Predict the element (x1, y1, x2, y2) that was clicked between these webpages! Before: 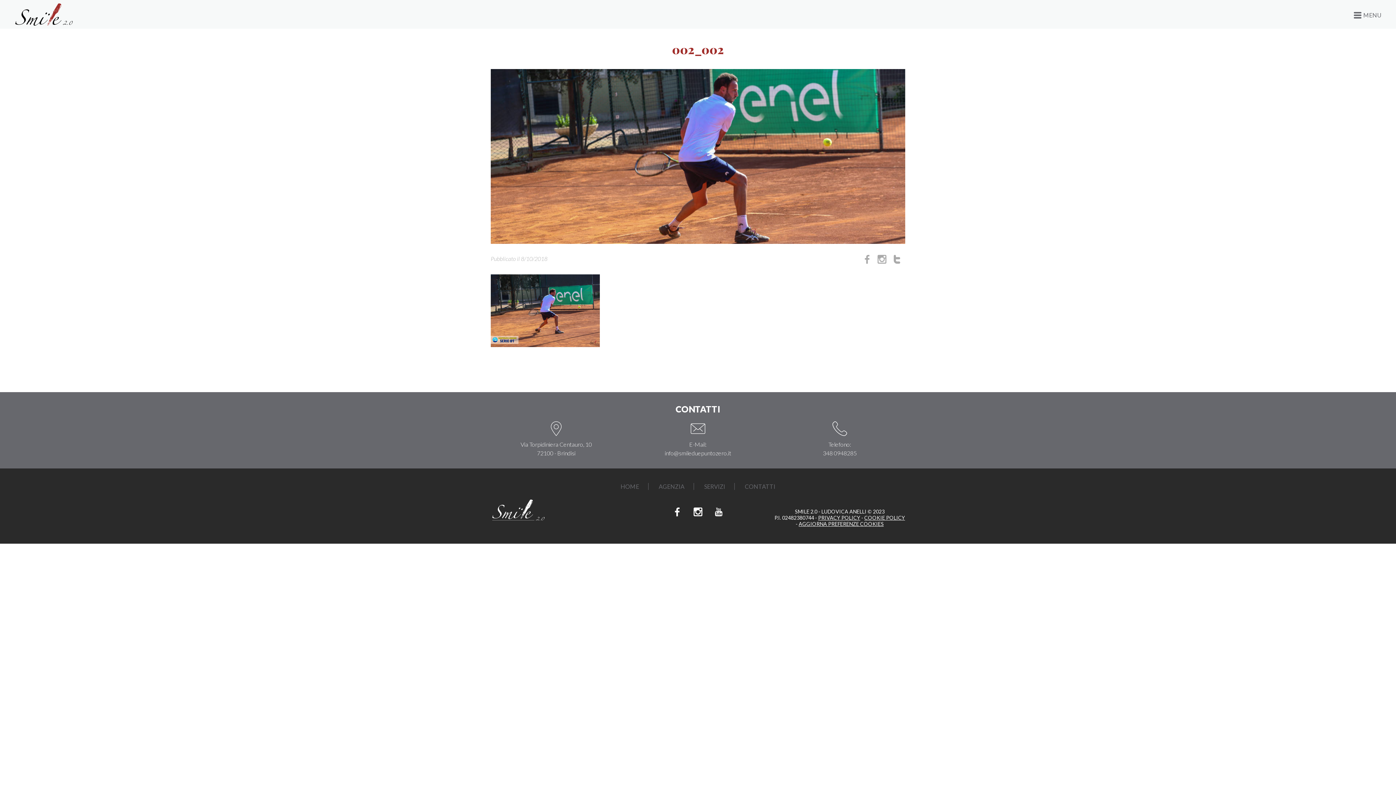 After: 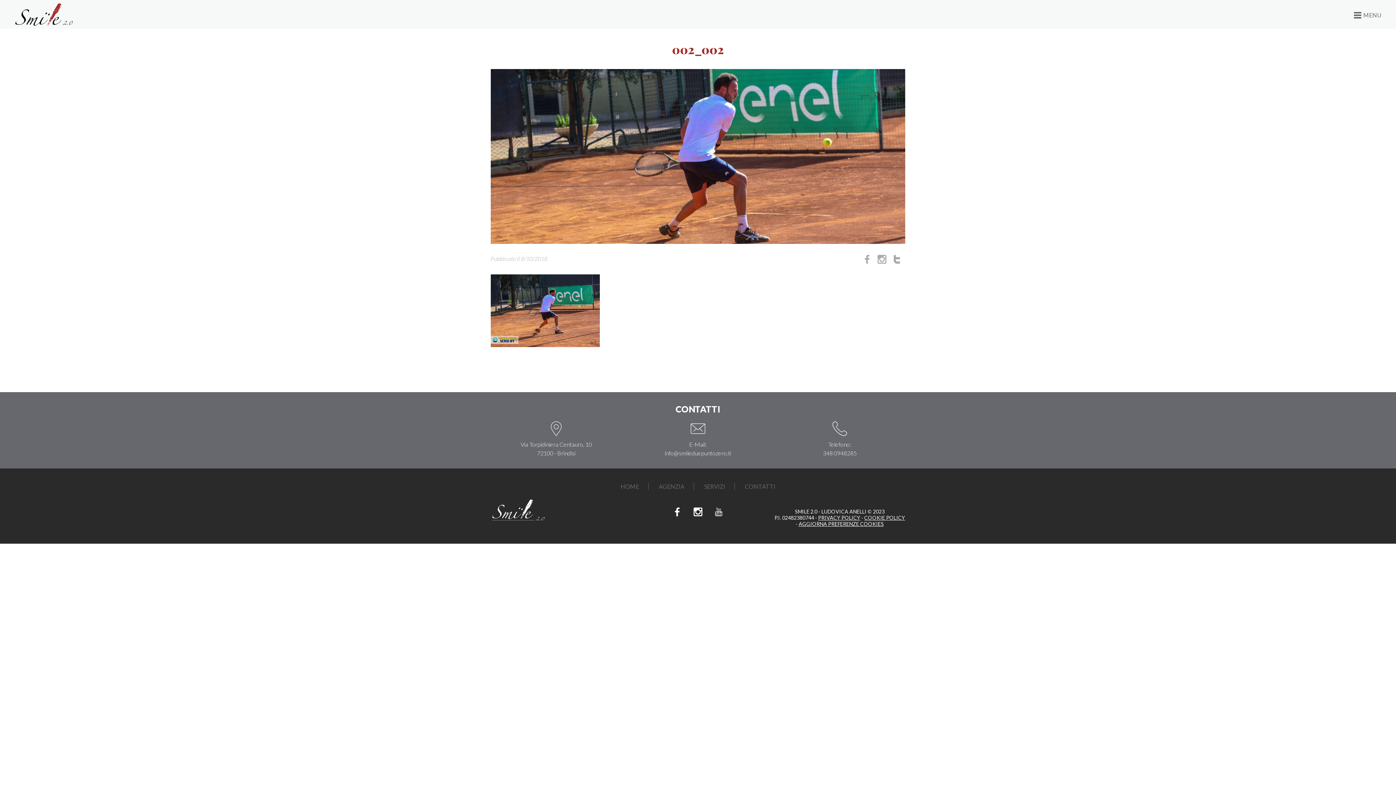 Action: bbox: (714, 506, 723, 517)